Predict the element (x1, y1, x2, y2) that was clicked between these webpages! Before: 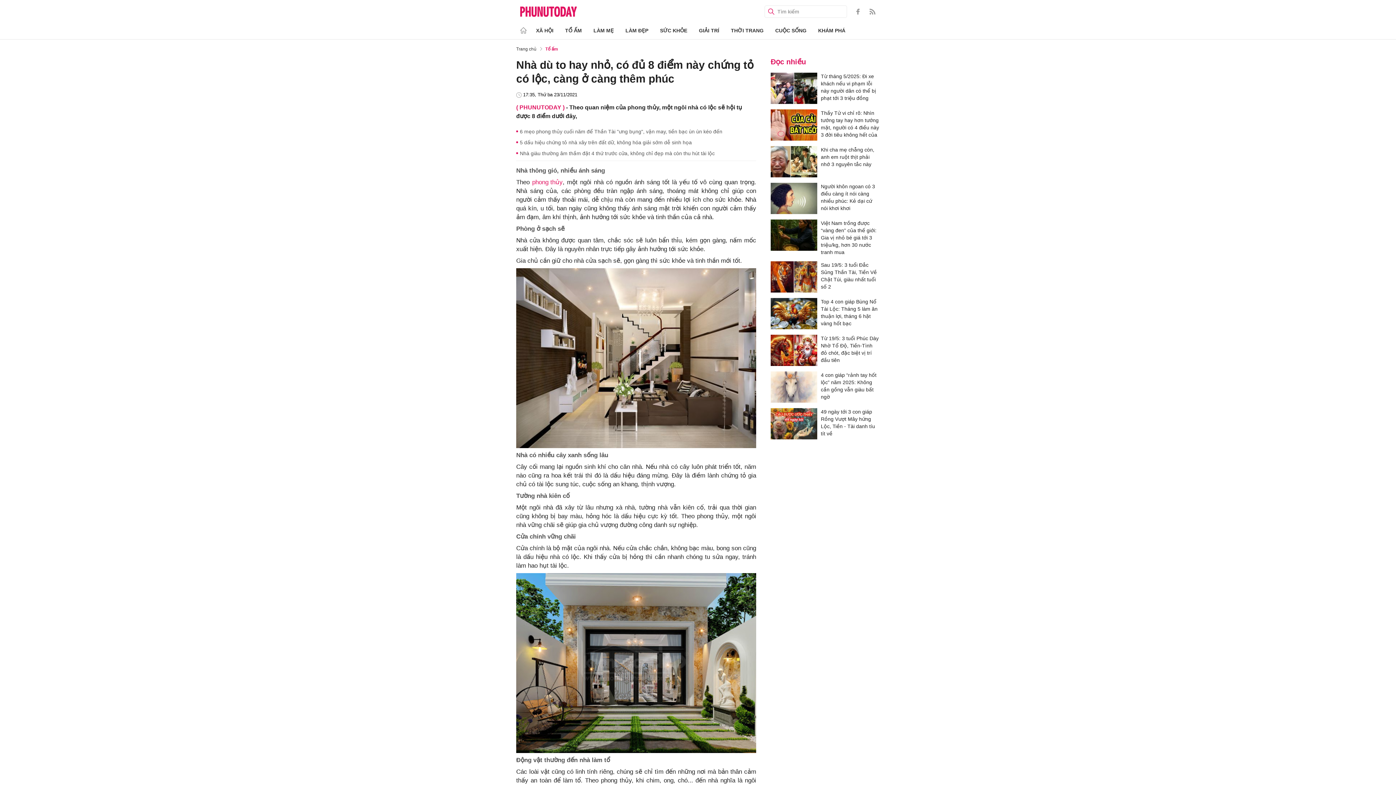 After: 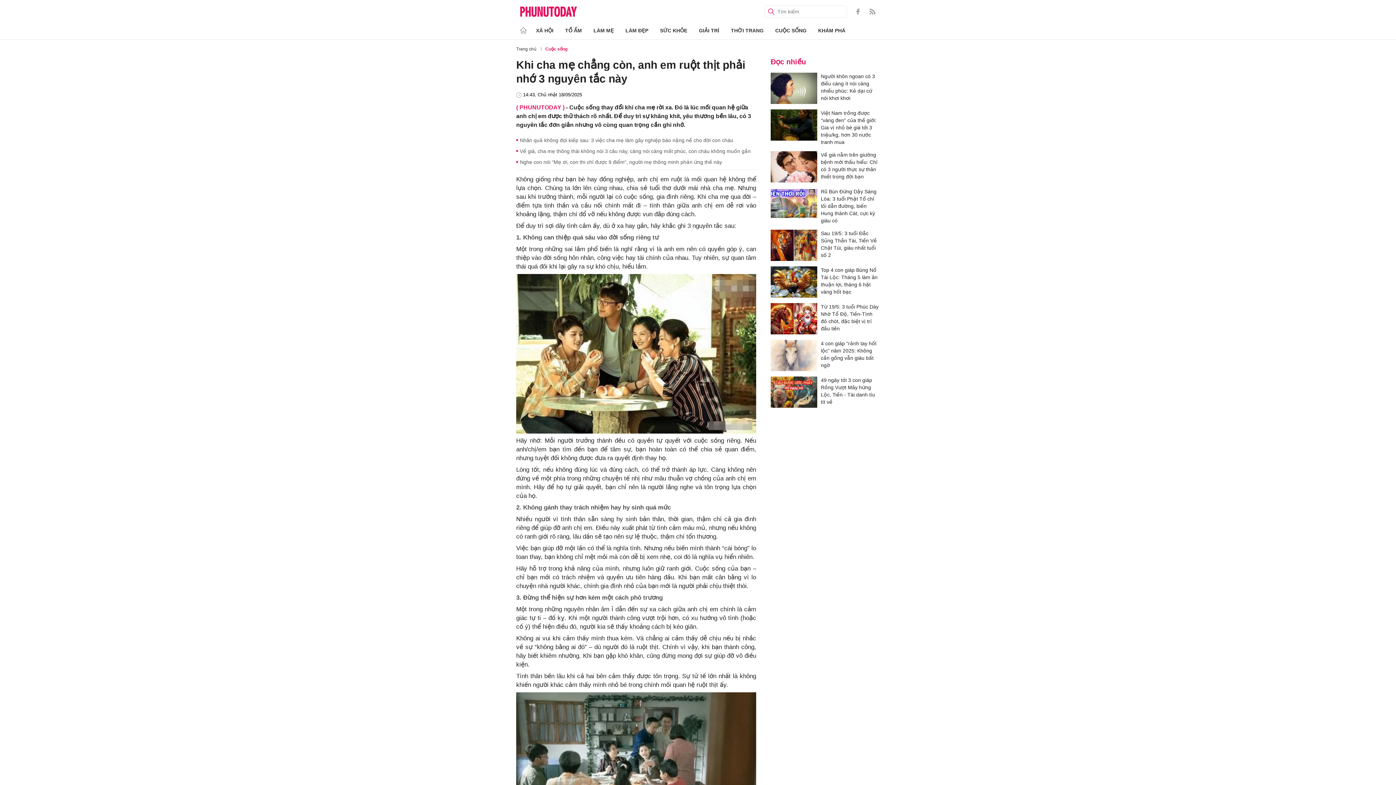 Action: bbox: (770, 146, 817, 177)